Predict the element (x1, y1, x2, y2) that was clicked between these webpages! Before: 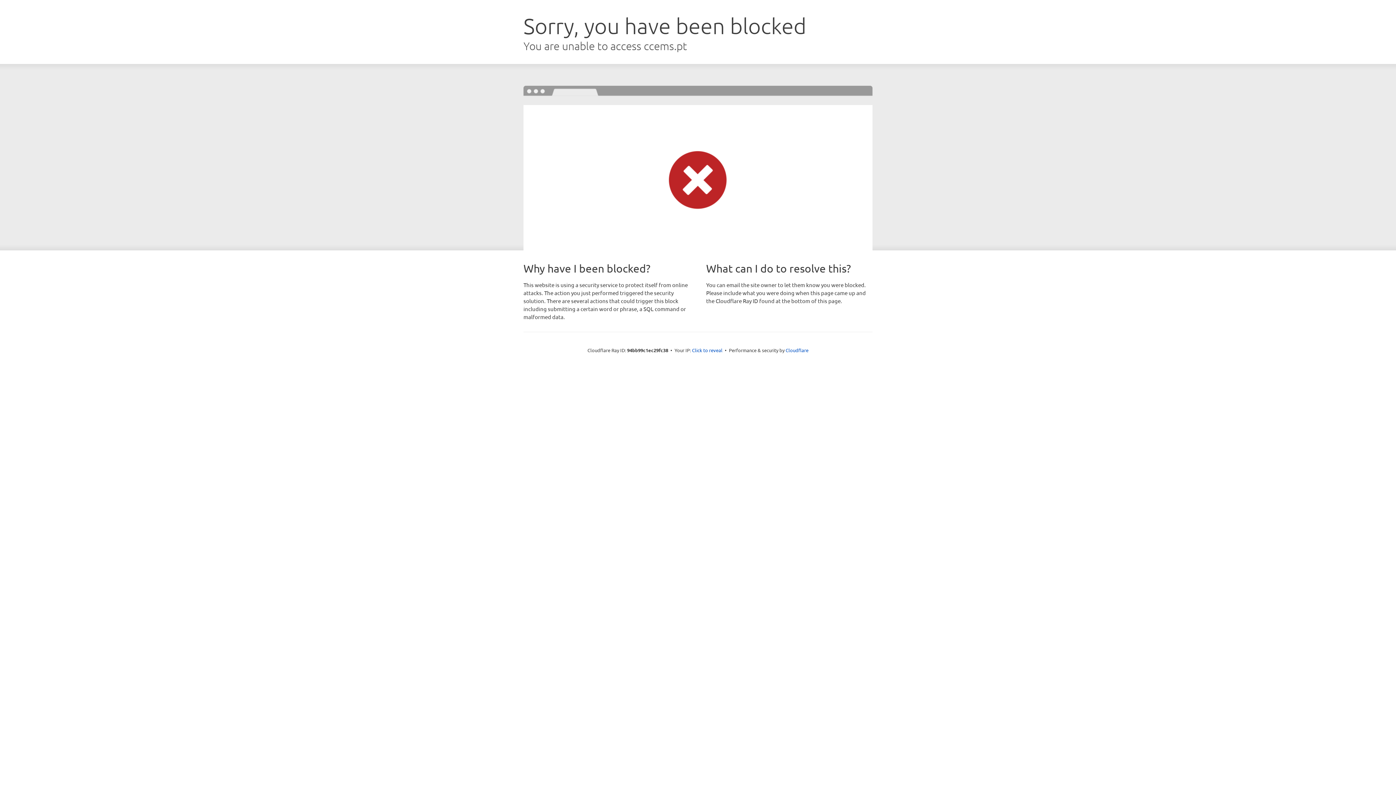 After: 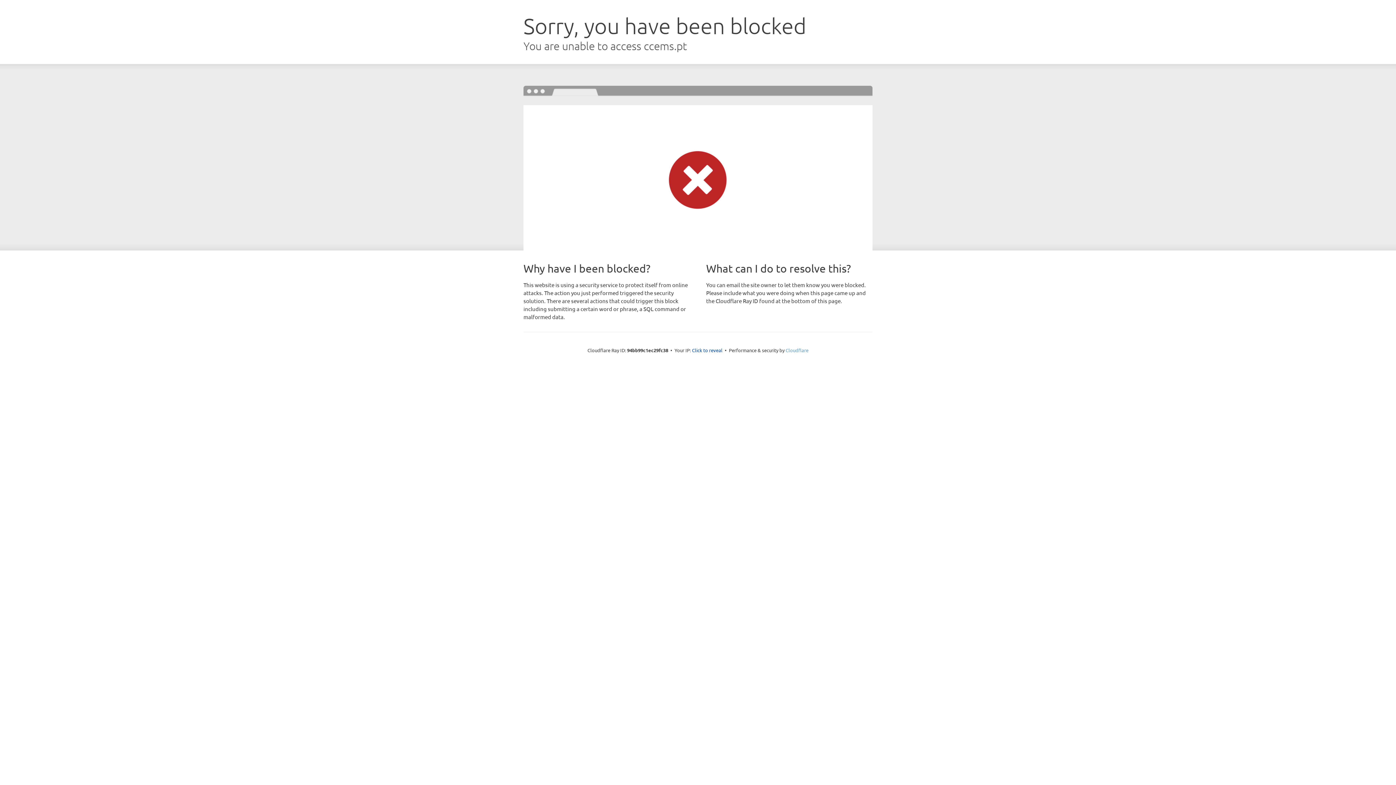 Action: bbox: (785, 347, 808, 353) label: Cloudflare